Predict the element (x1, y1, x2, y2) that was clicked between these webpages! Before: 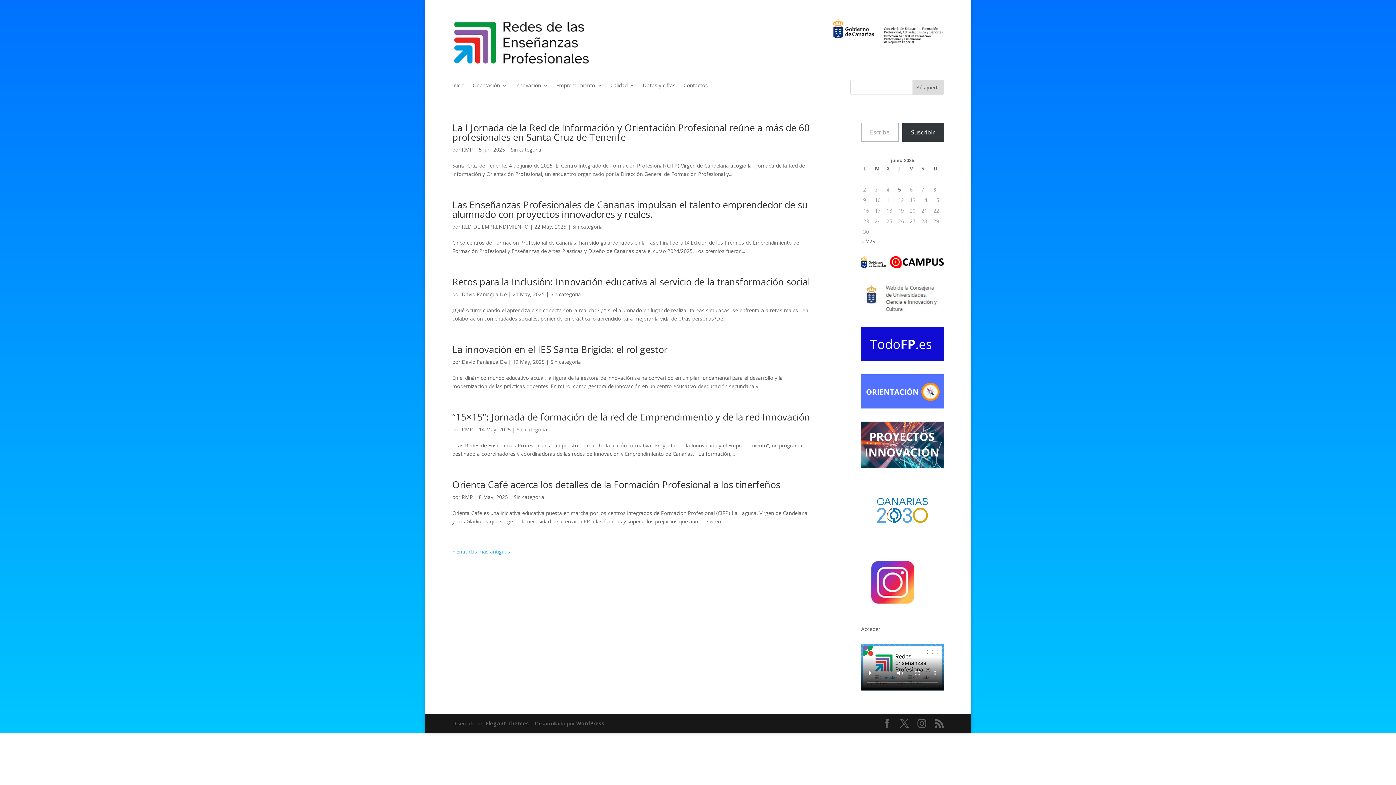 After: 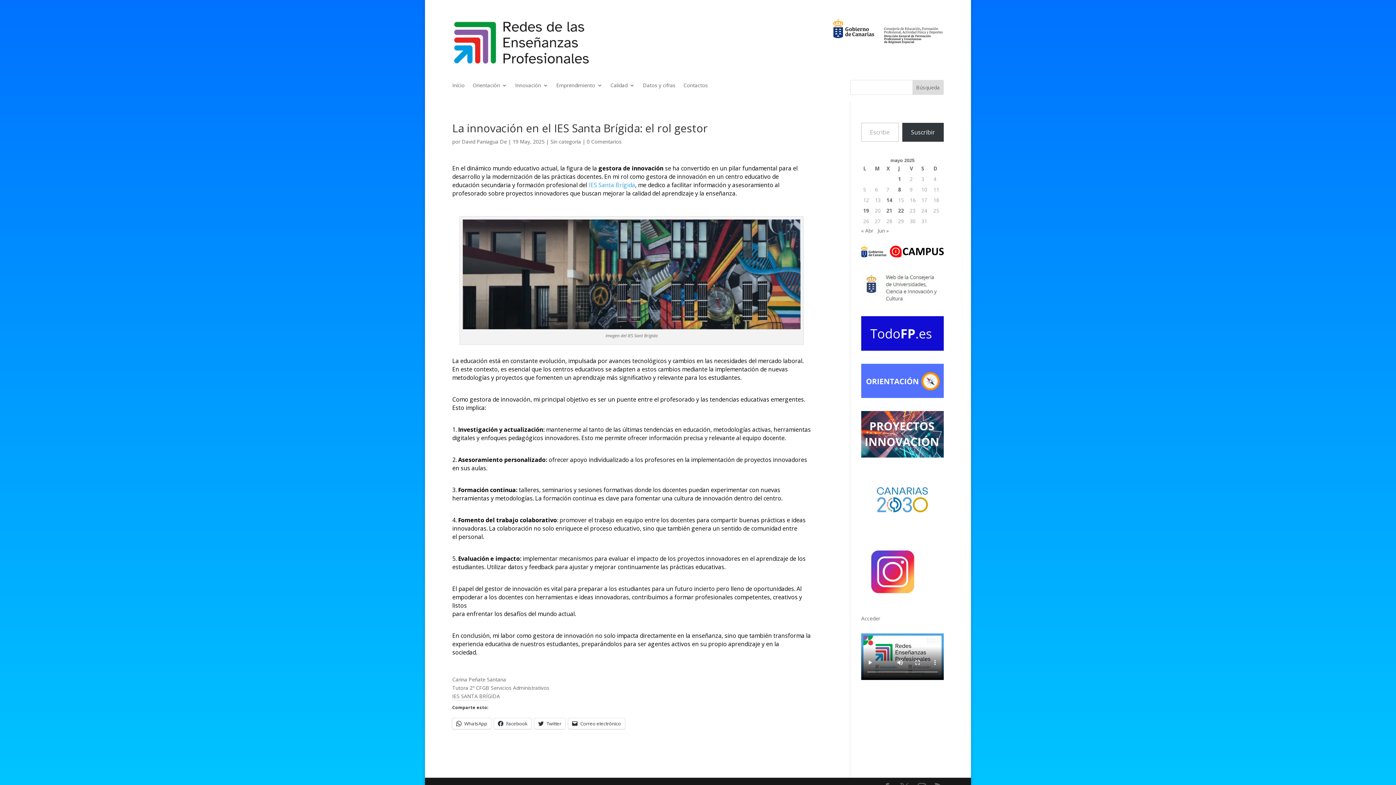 Action: bbox: (452, 342, 667, 356) label: La innovación en el IES Santa Brígida: el rol gestor